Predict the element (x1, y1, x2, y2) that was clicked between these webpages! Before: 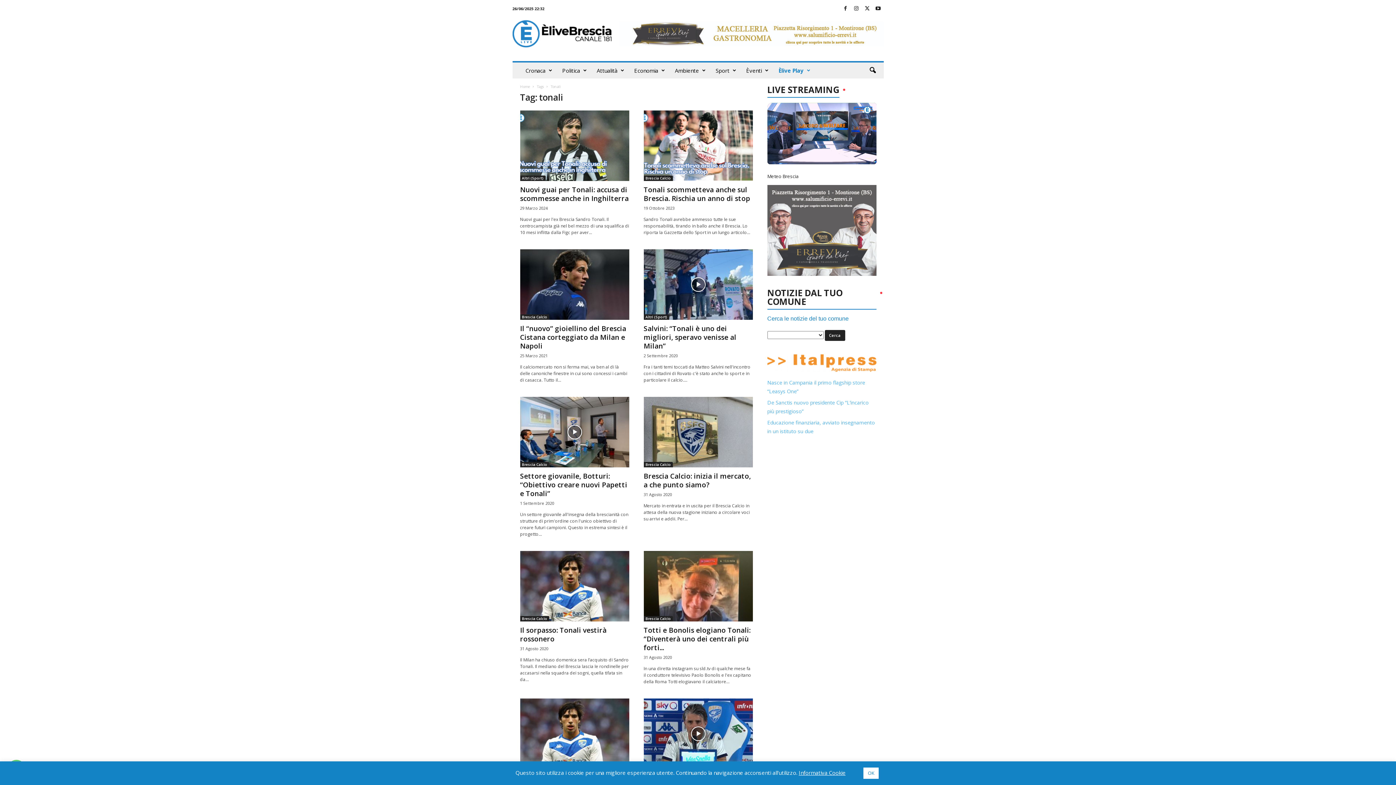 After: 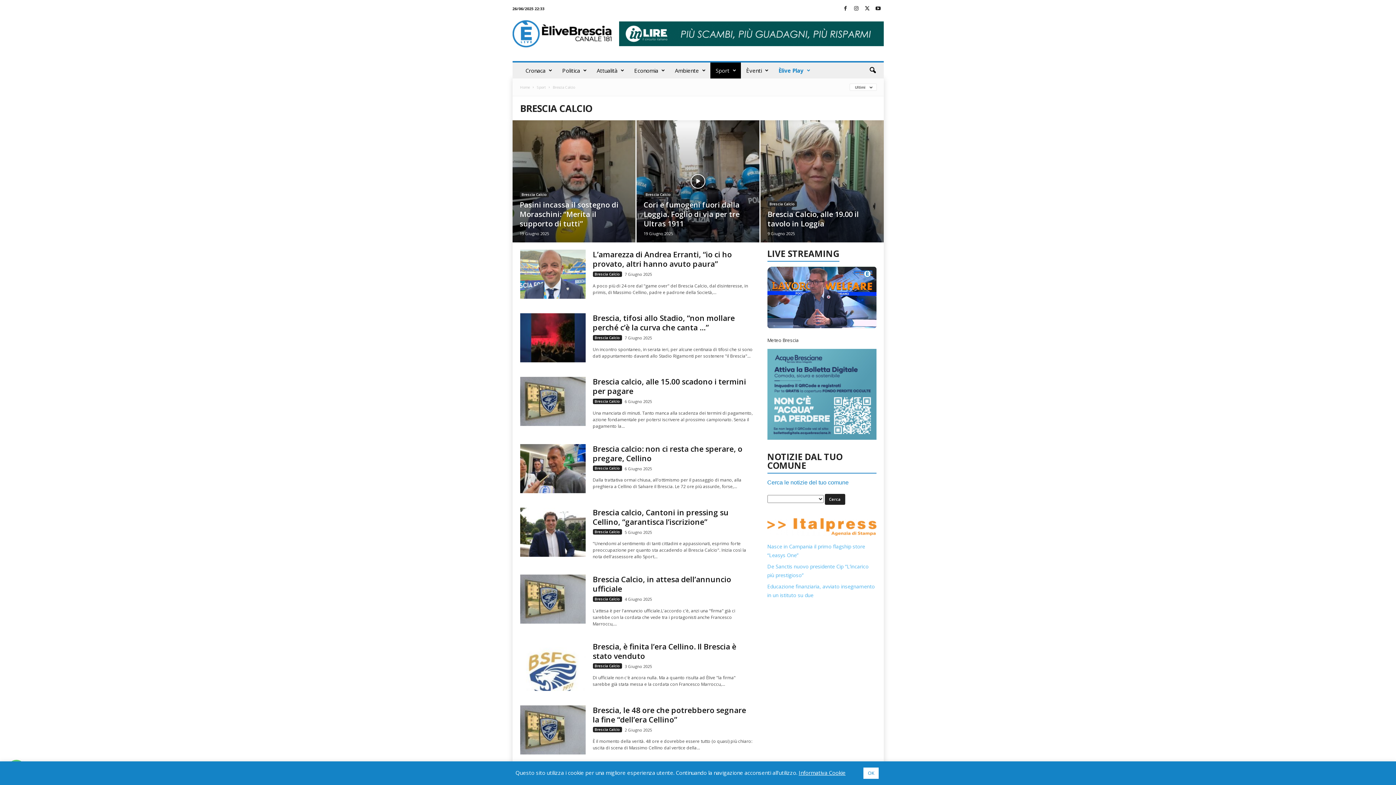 Action: label: Brescia Calcio bbox: (520, 462, 549, 467)